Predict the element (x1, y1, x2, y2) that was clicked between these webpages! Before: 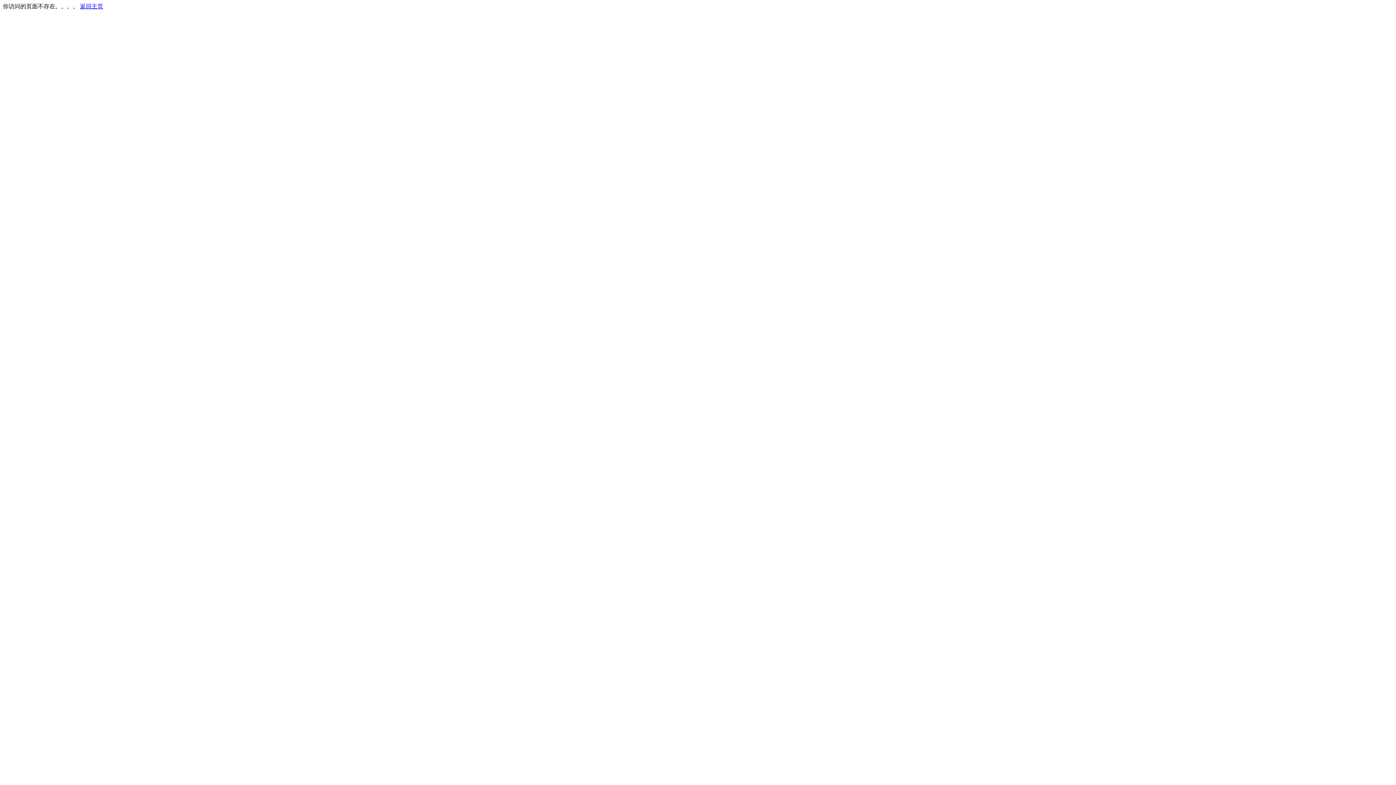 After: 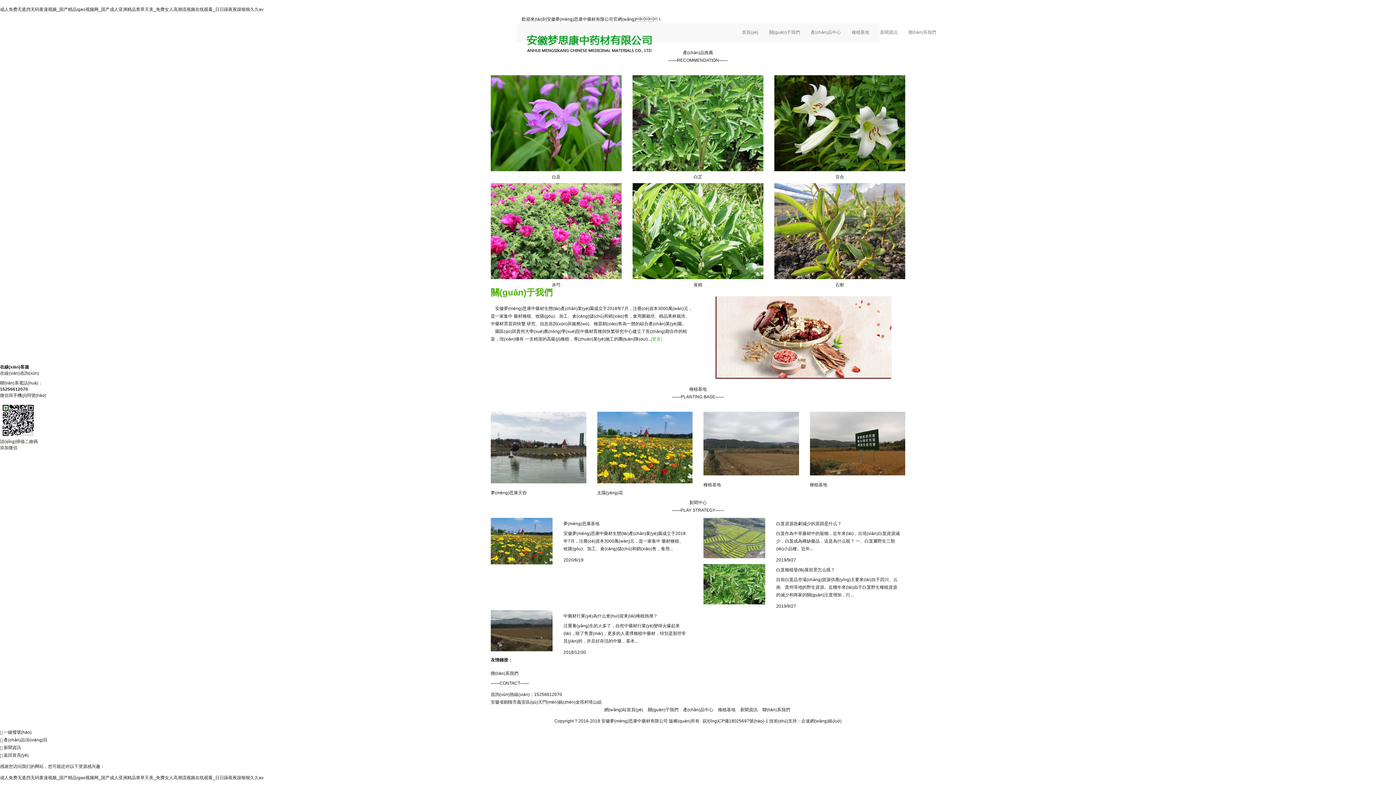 Action: label: 返回主页 bbox: (80, 3, 103, 9)